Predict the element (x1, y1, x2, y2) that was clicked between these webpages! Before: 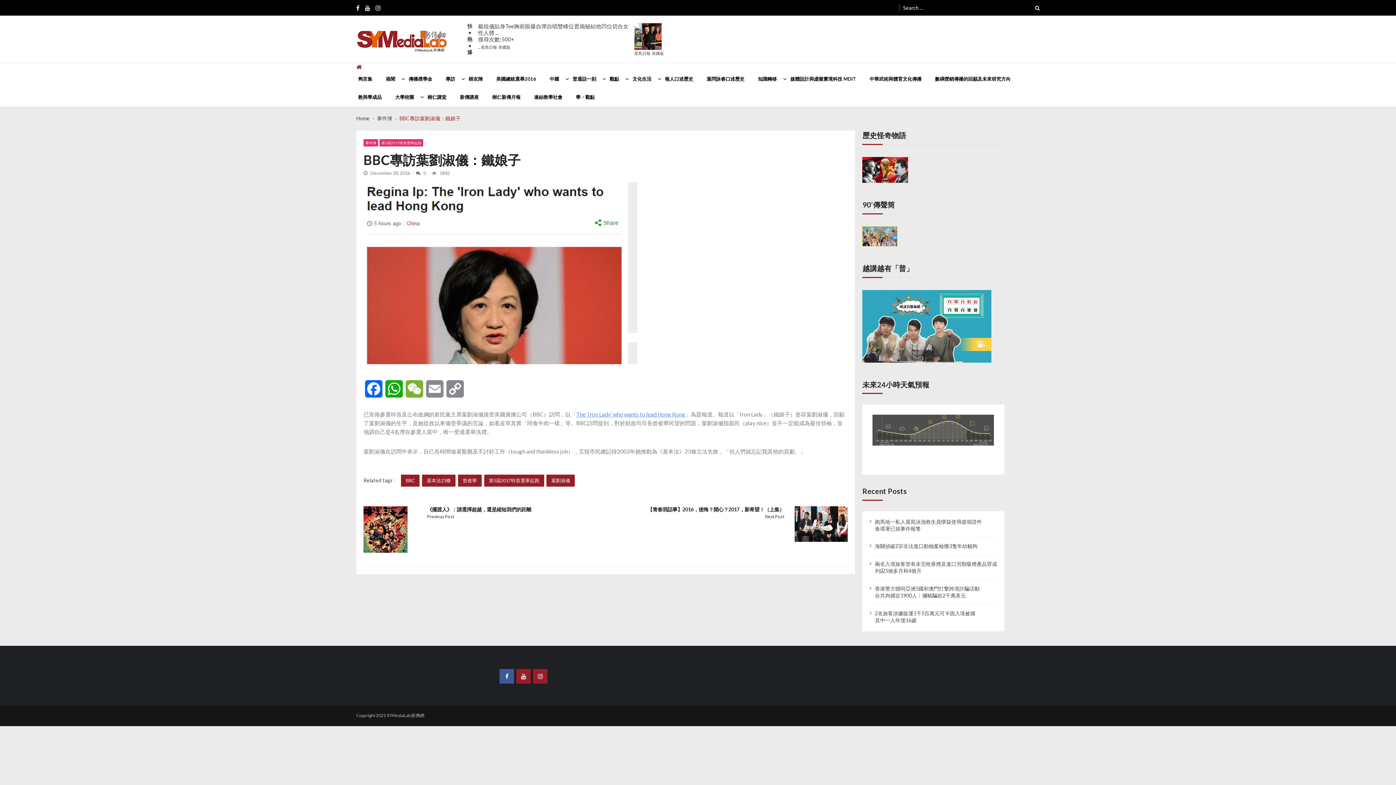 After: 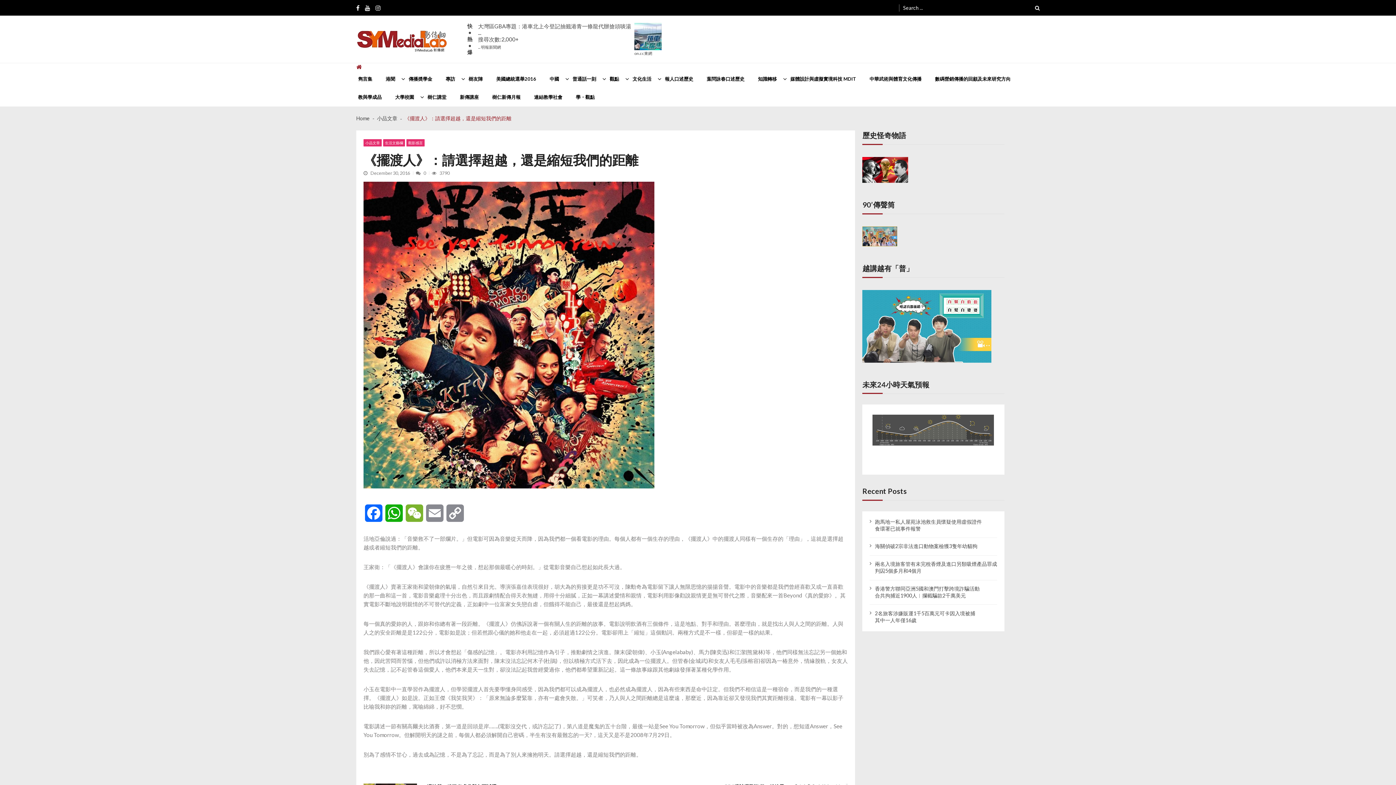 Action: bbox: (363, 506, 407, 553)